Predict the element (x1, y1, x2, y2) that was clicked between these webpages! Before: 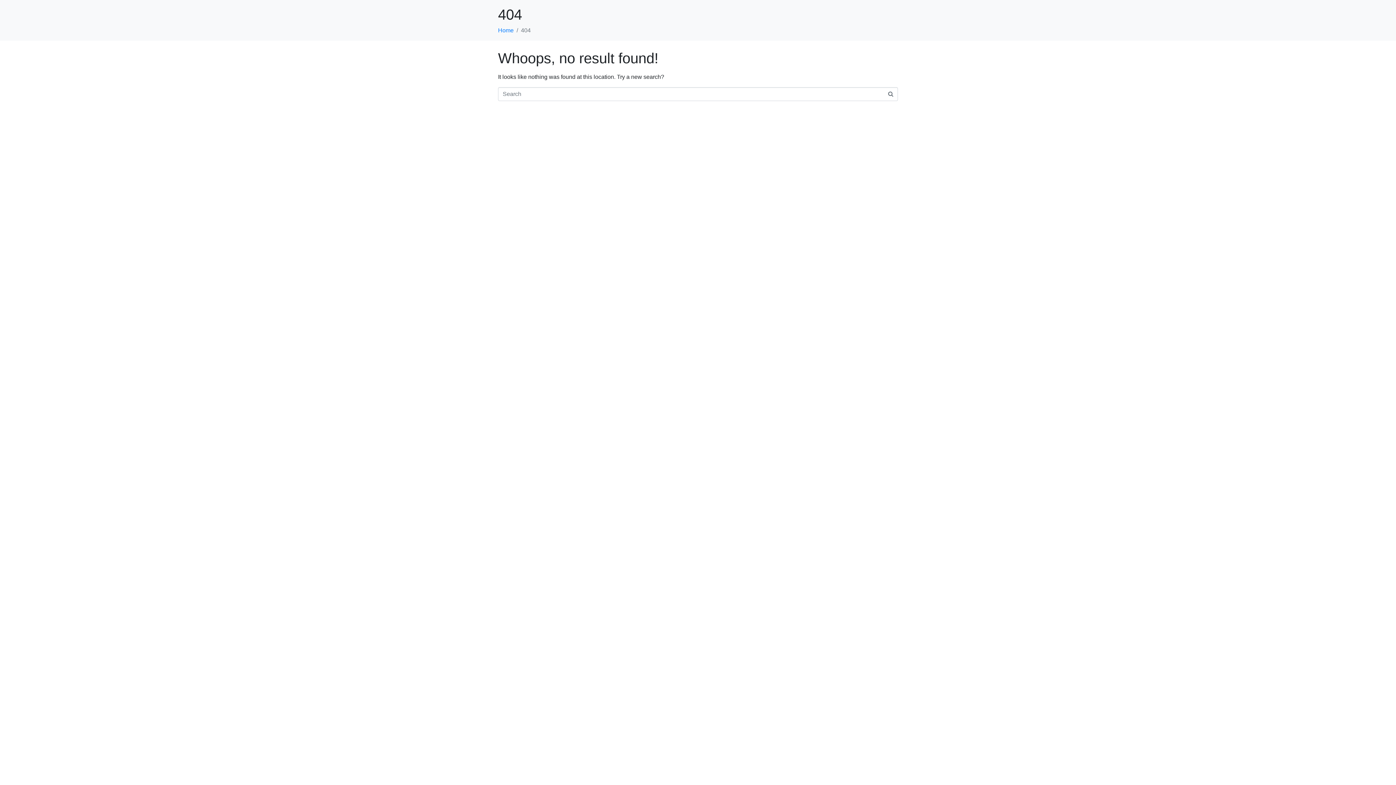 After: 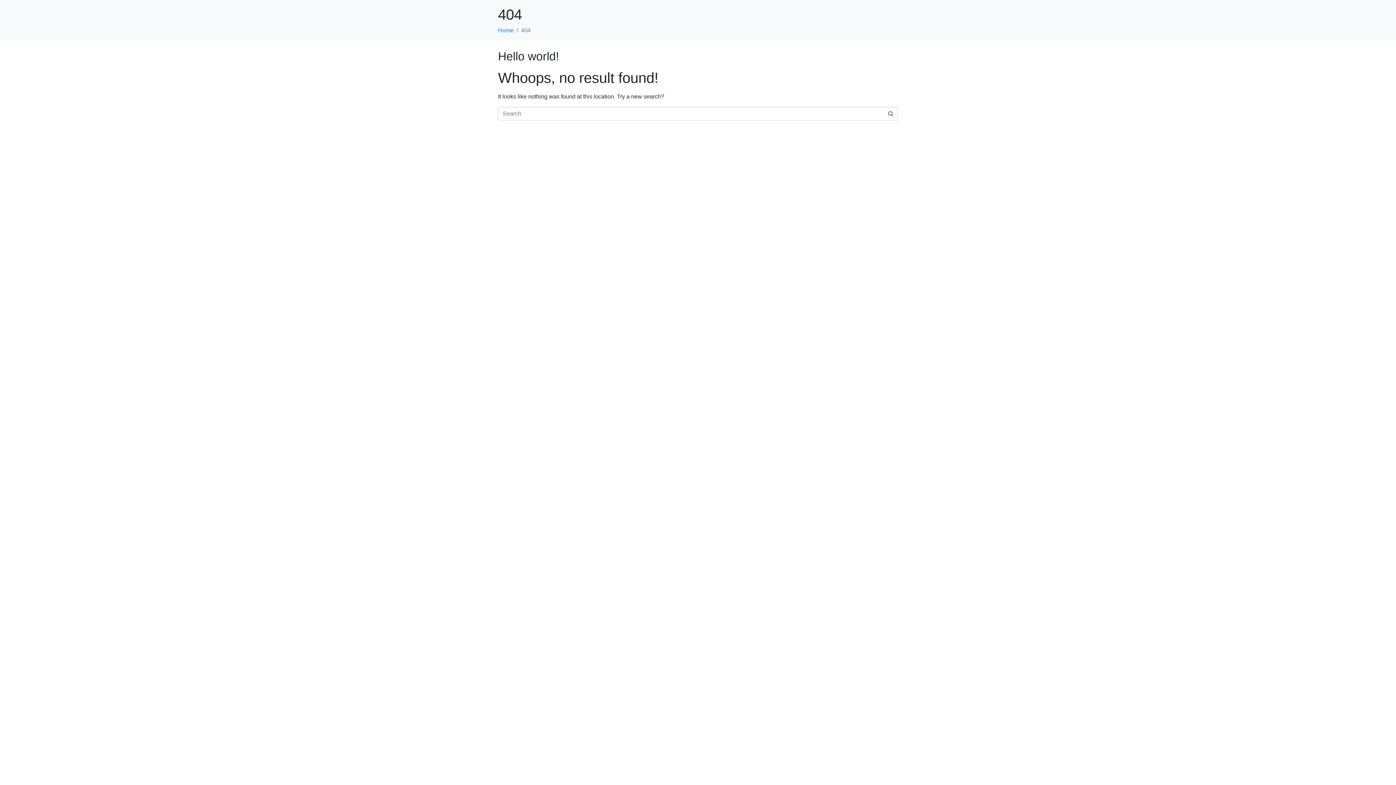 Action: bbox: (883, 87, 898, 101)